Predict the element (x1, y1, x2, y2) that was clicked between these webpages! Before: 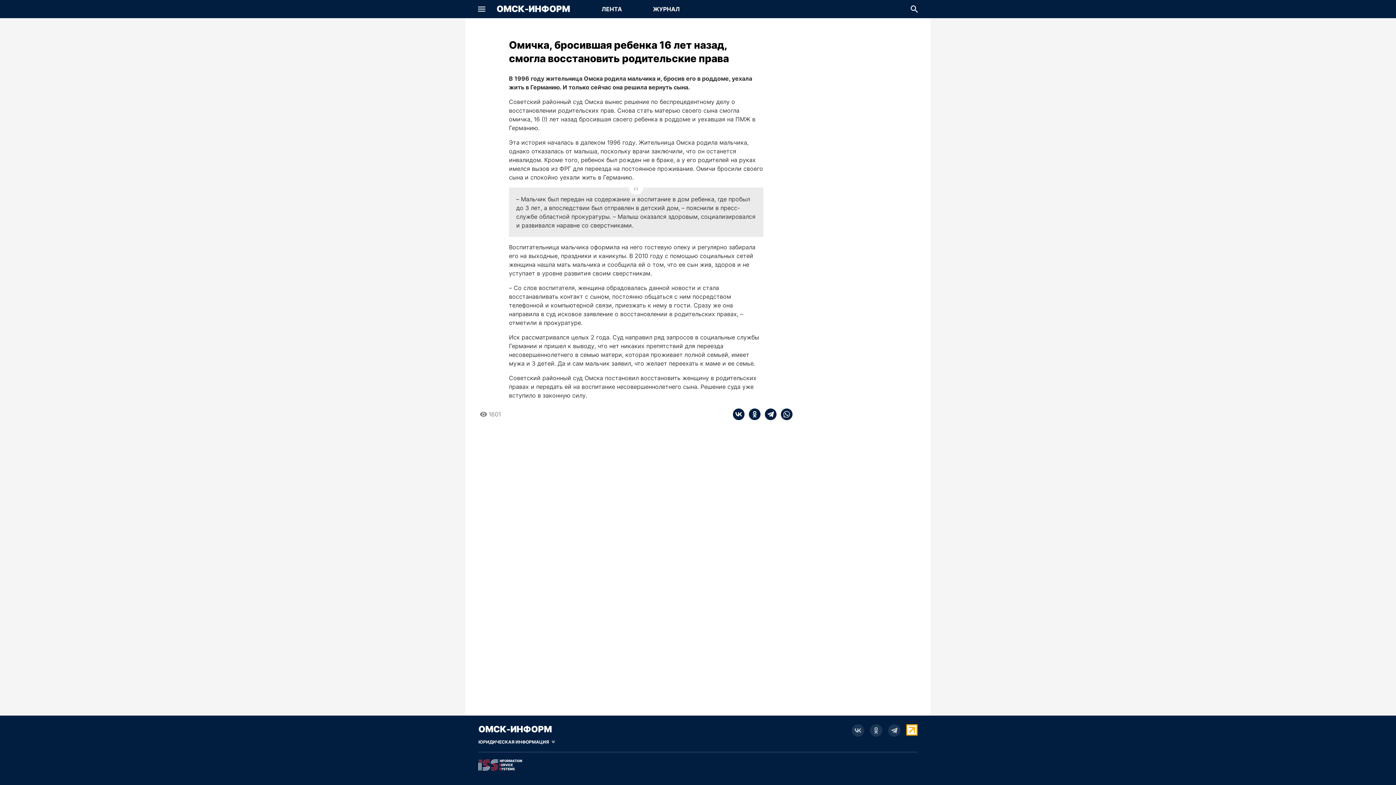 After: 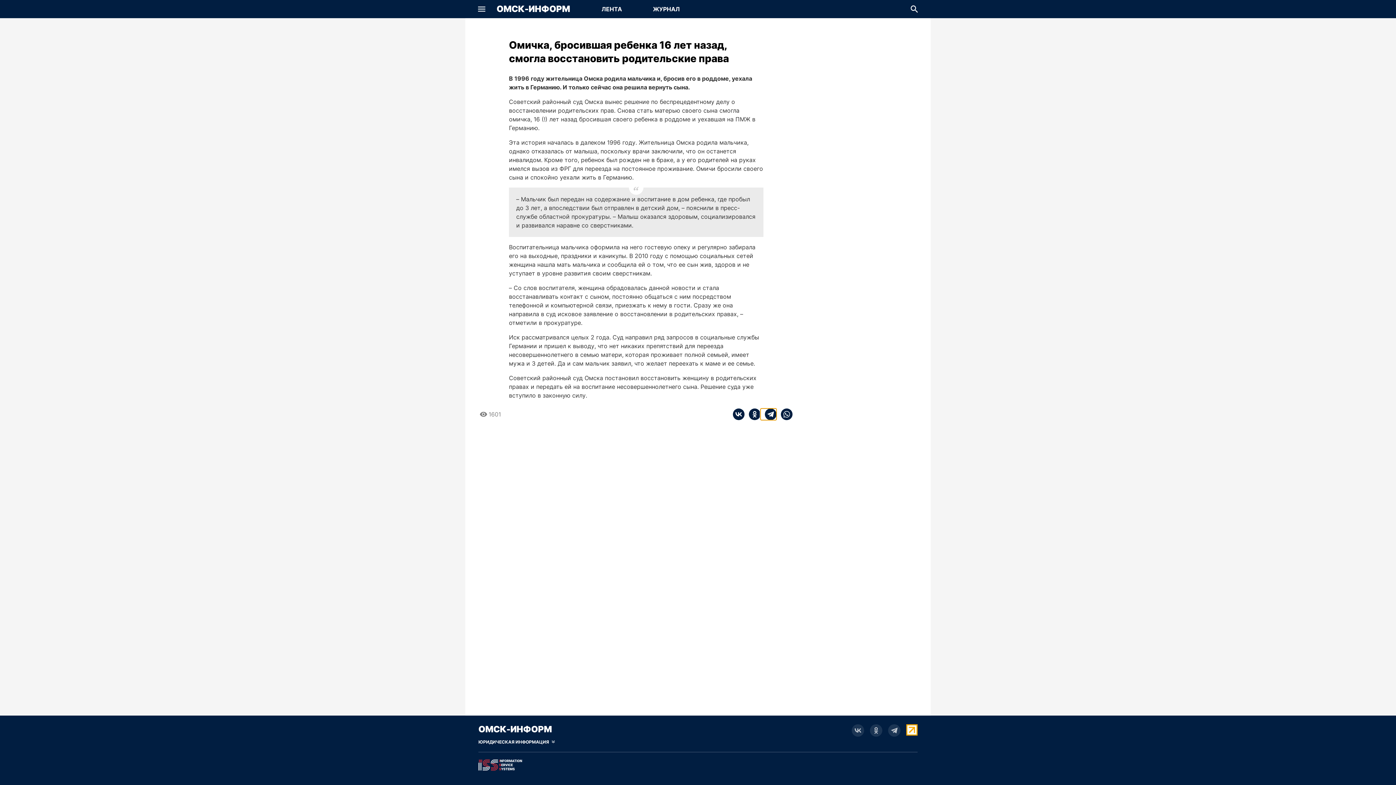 Action: bbox: (760, 408, 776, 420) label: telegram